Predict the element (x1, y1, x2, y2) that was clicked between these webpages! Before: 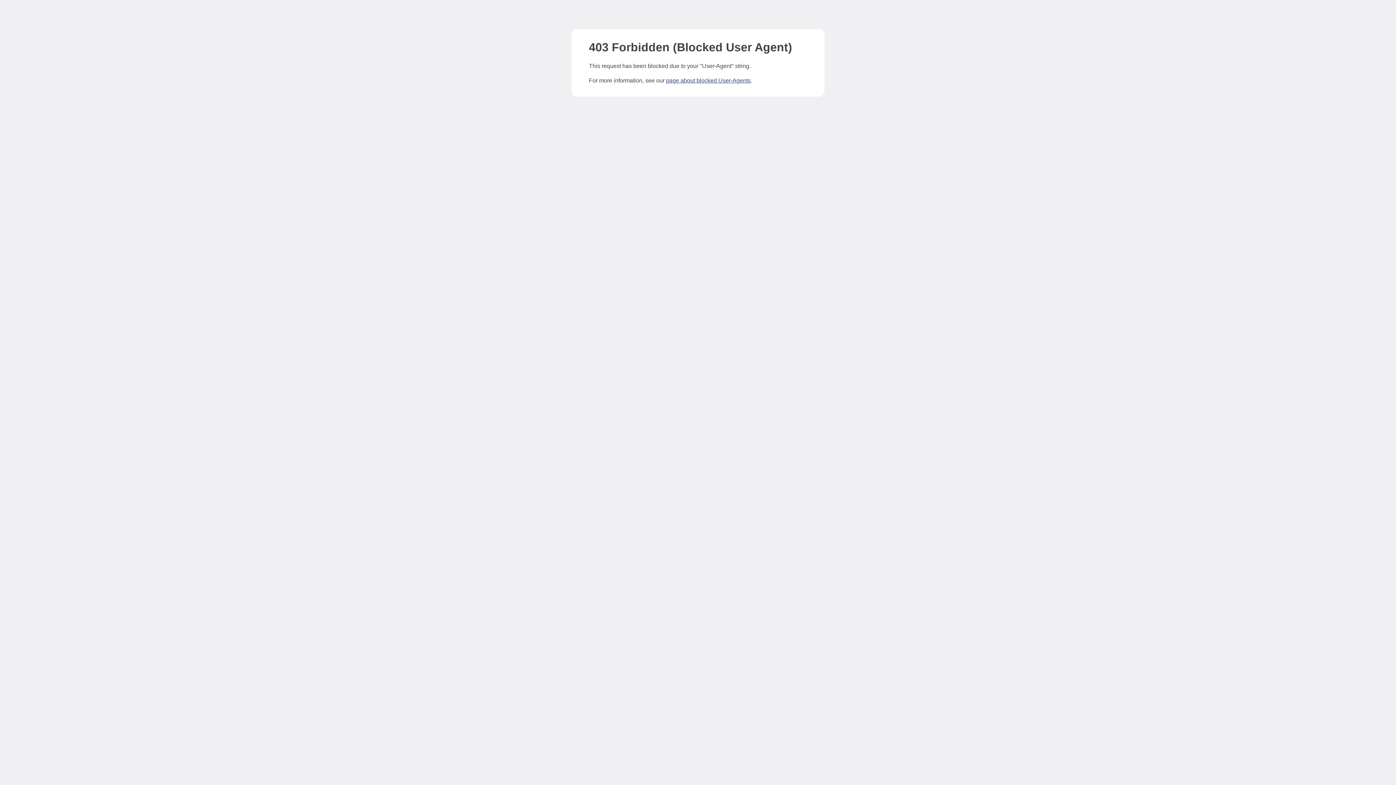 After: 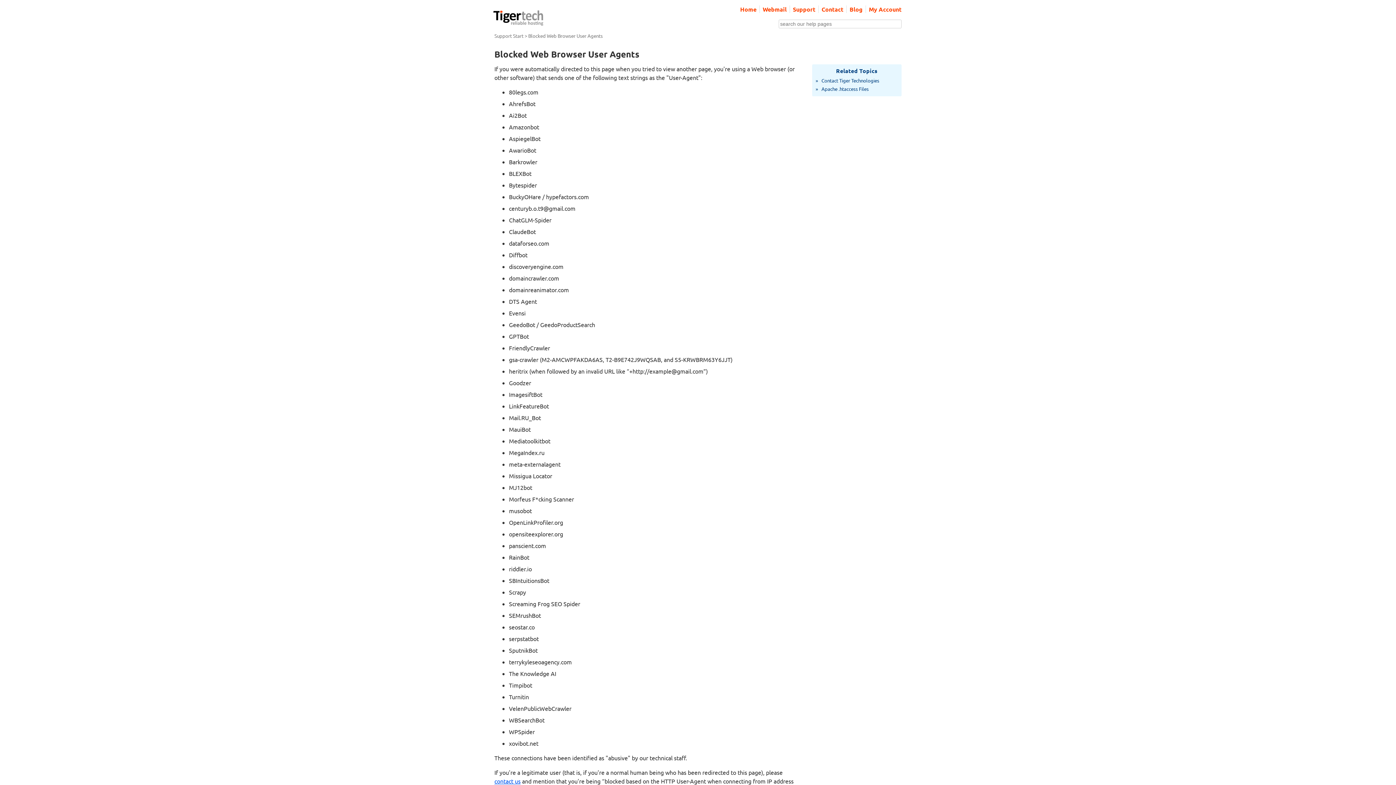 Action: label: page about blocked User-Agents bbox: (666, 77, 750, 83)